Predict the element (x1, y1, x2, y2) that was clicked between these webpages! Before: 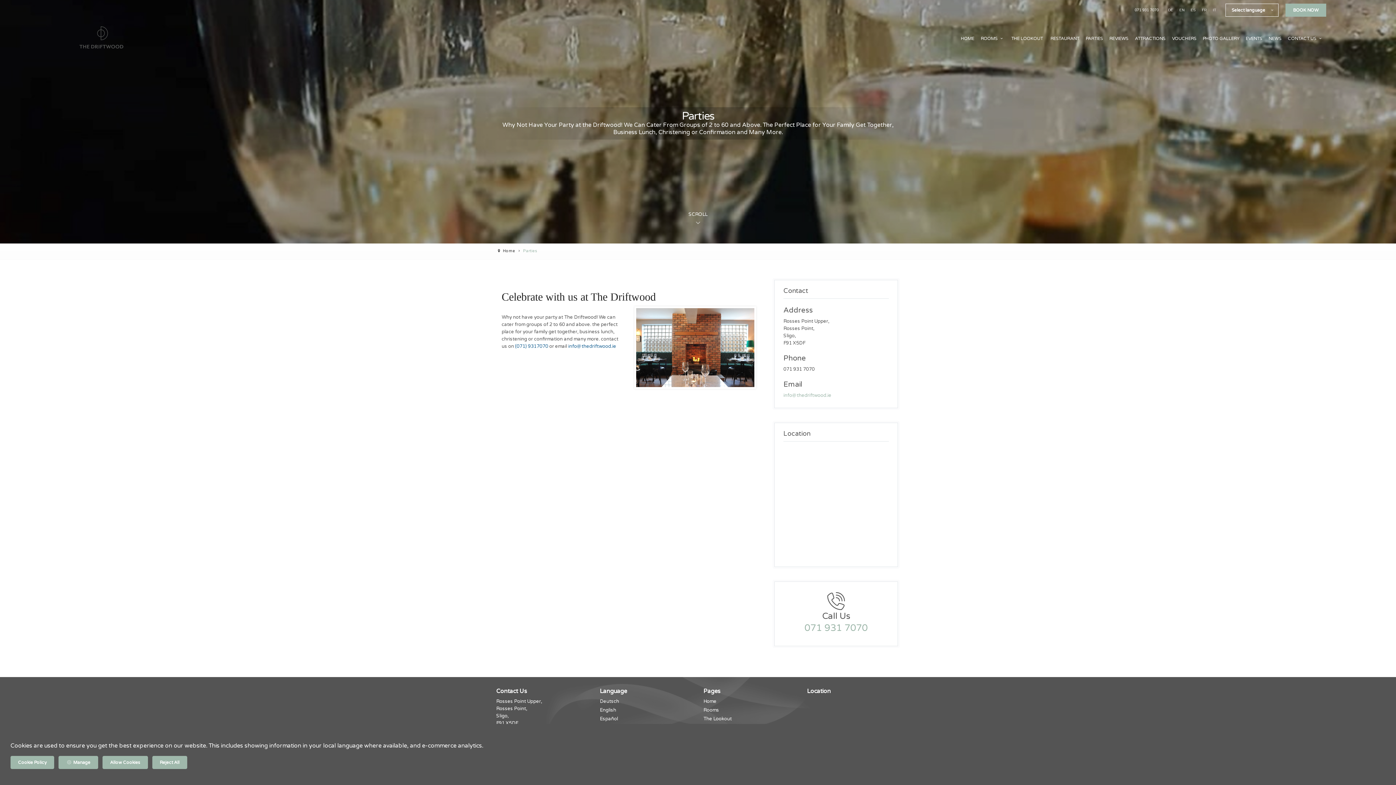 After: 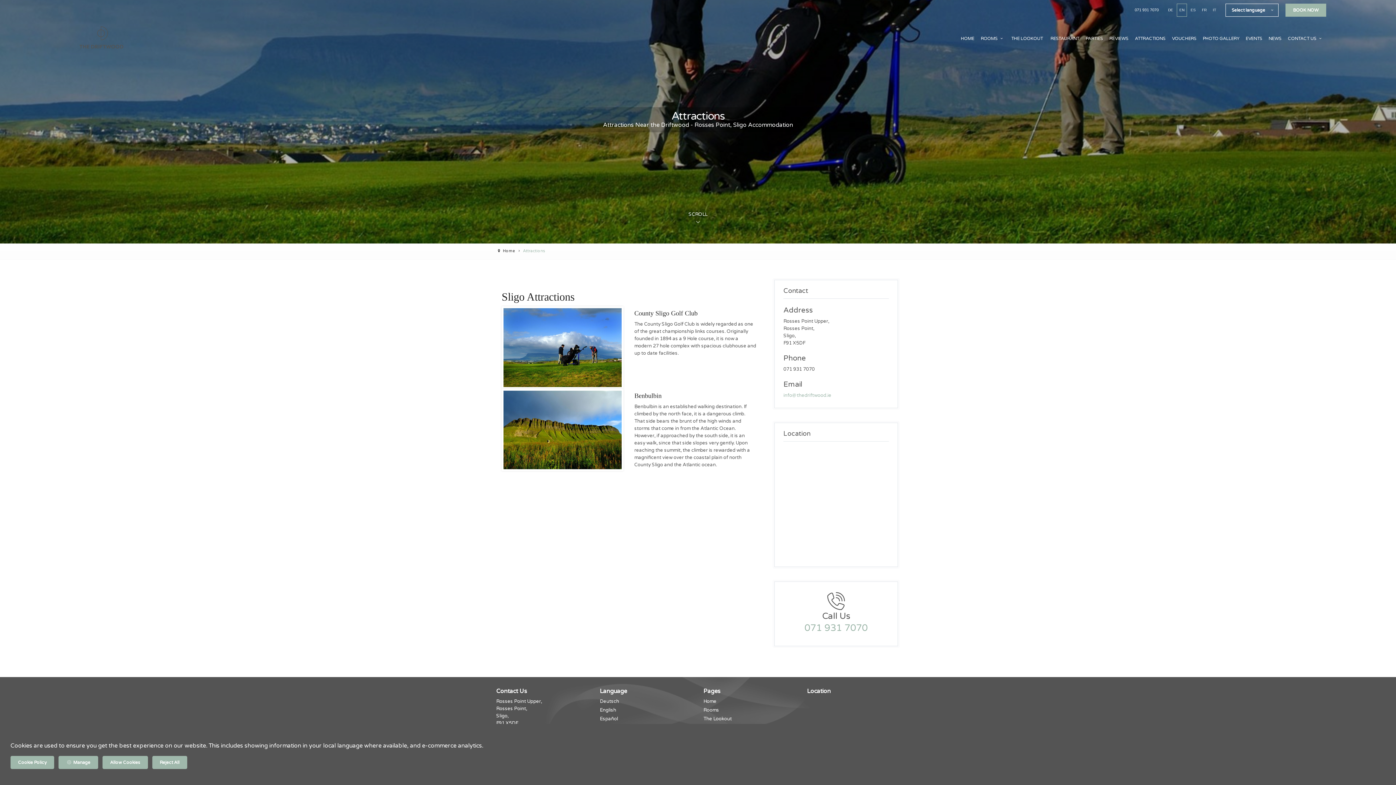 Action: bbox: (1132, 33, 1168, 44) label: ATTRACTIONS